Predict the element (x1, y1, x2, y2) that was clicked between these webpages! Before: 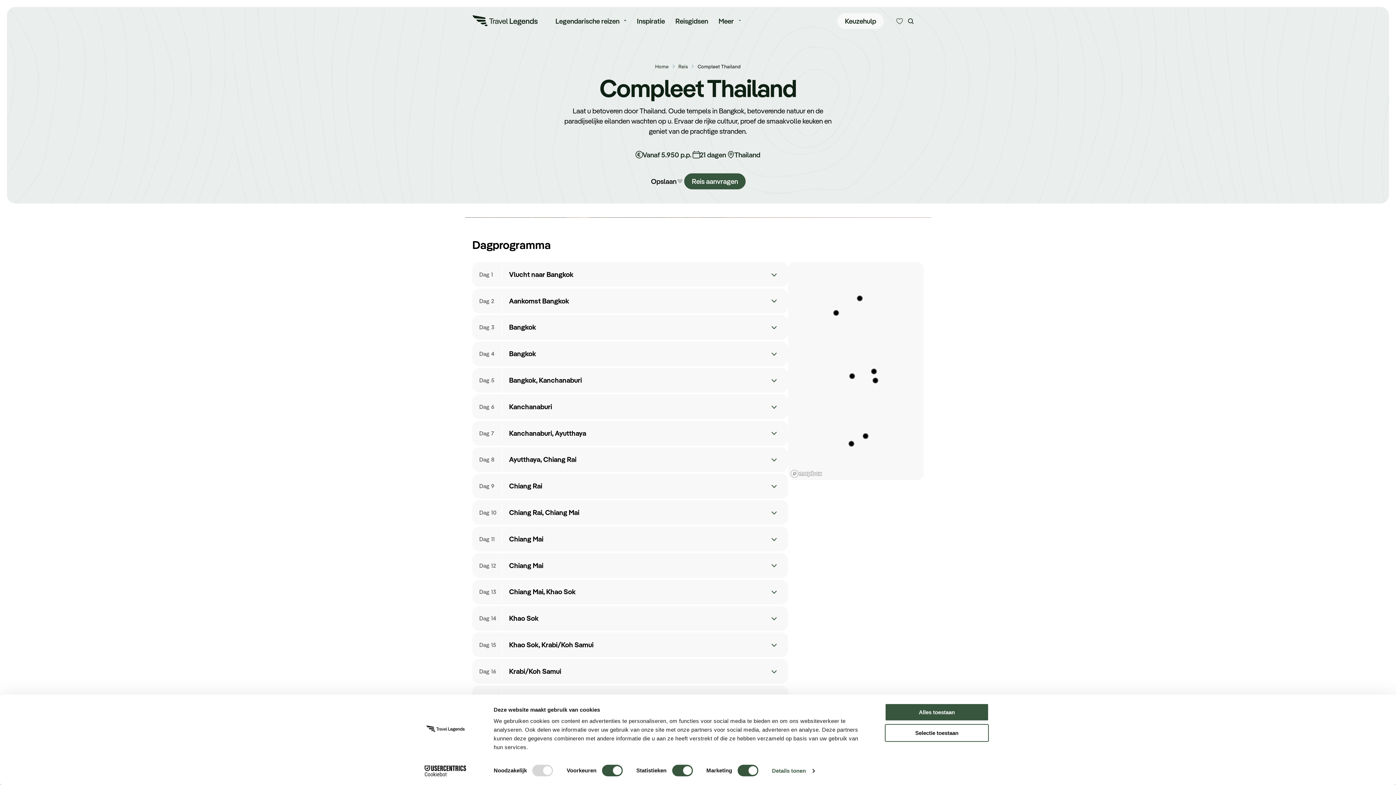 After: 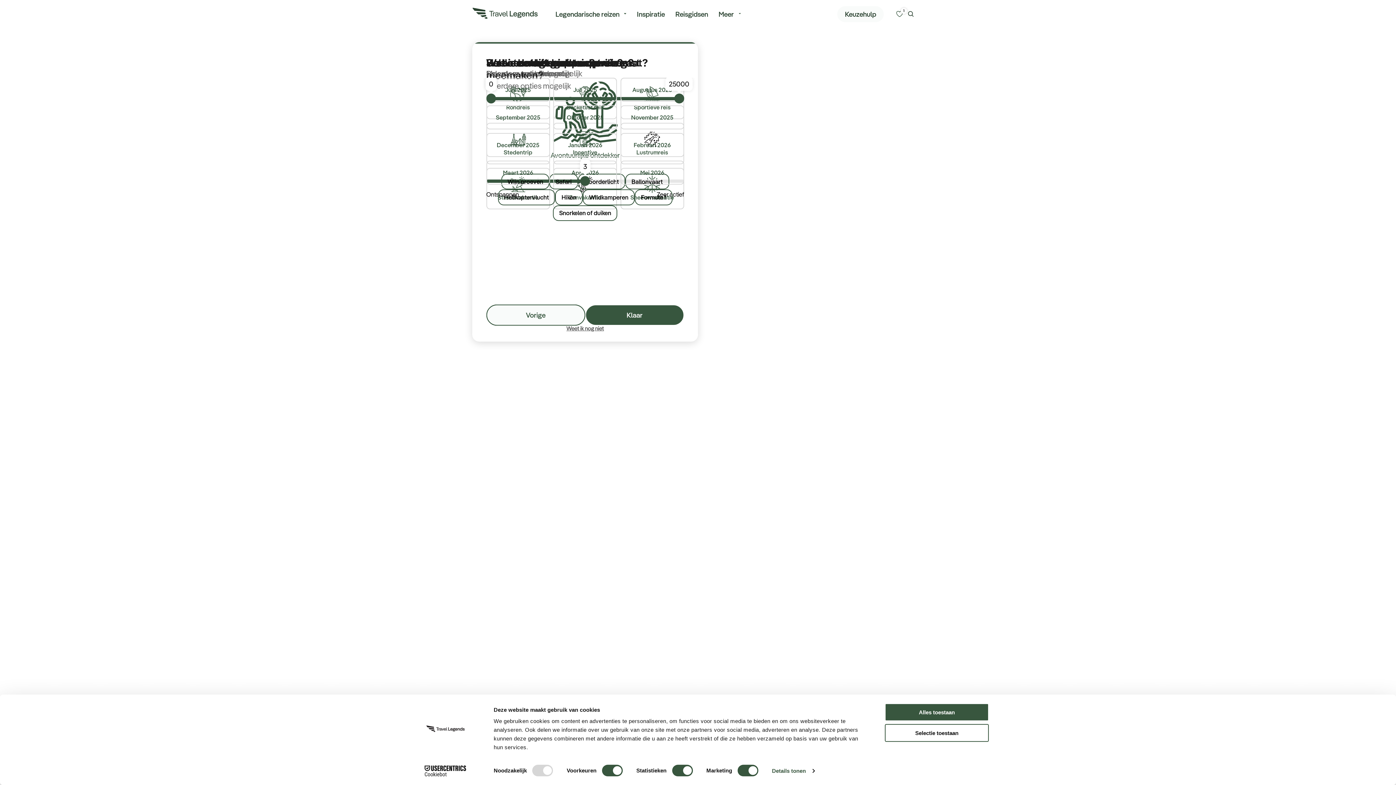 Action: bbox: (837, 13, 884, 29) label: Keuzehulp